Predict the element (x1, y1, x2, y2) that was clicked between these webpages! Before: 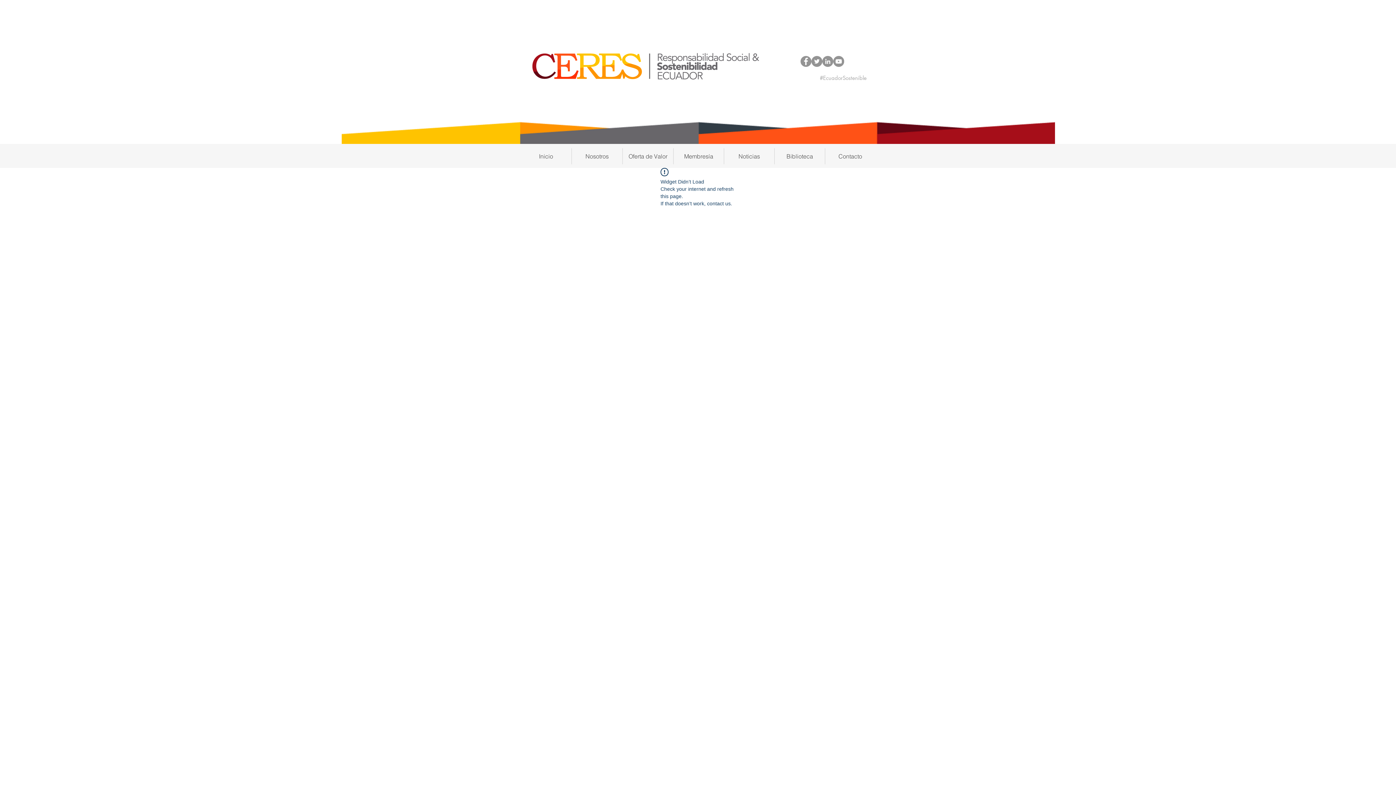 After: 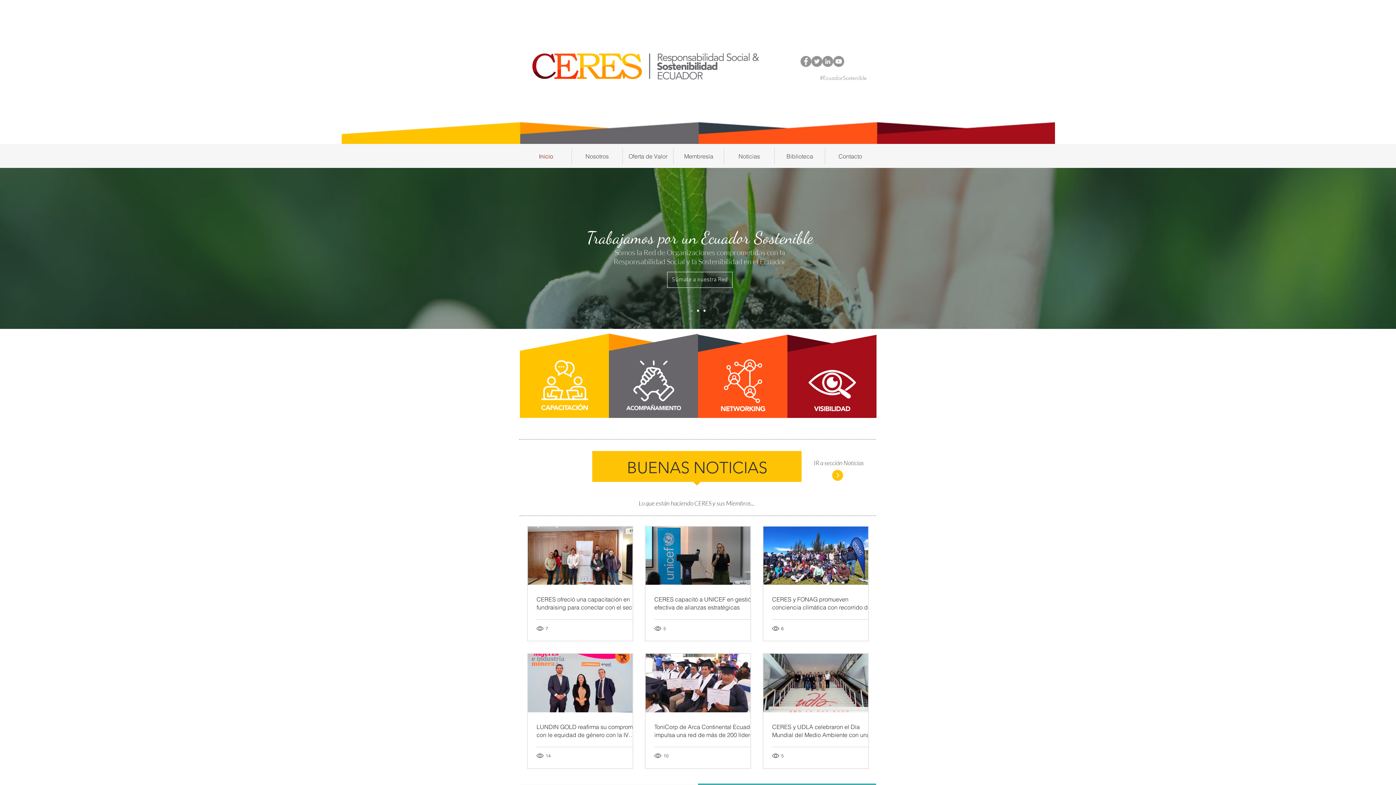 Action: label: Inicio bbox: (520, 148, 571, 164)